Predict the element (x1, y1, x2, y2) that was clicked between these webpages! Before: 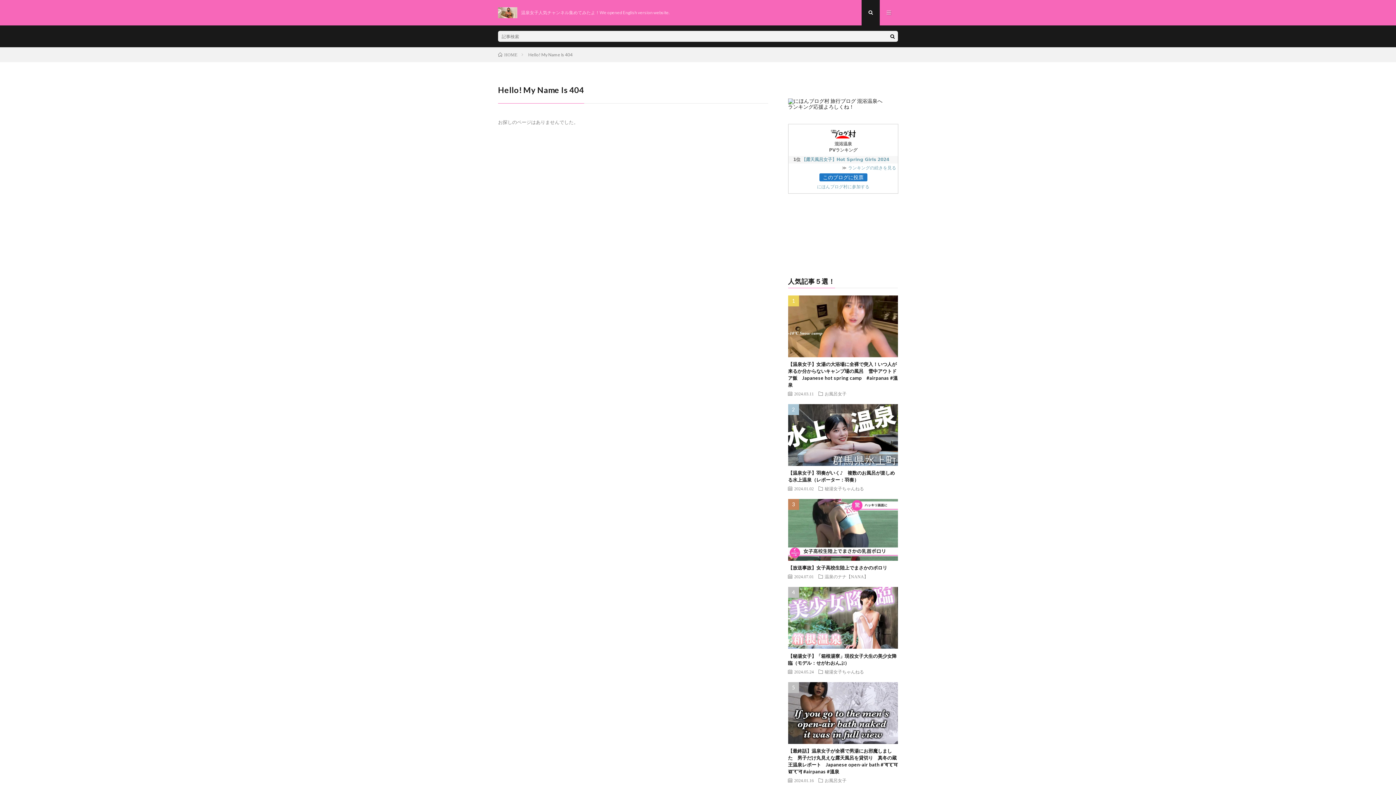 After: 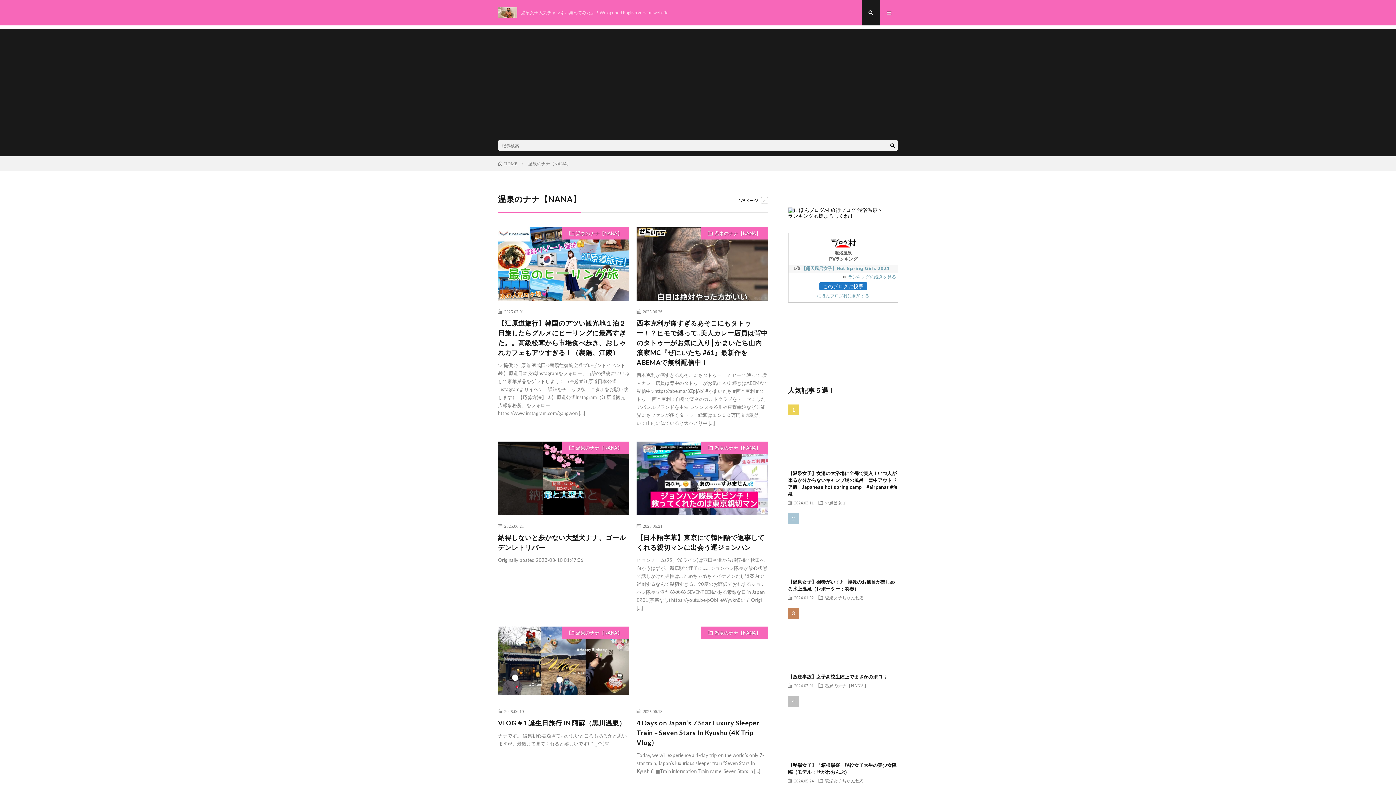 Action: label: 温泉のナナ【NANA】 bbox: (824, 574, 868, 579)